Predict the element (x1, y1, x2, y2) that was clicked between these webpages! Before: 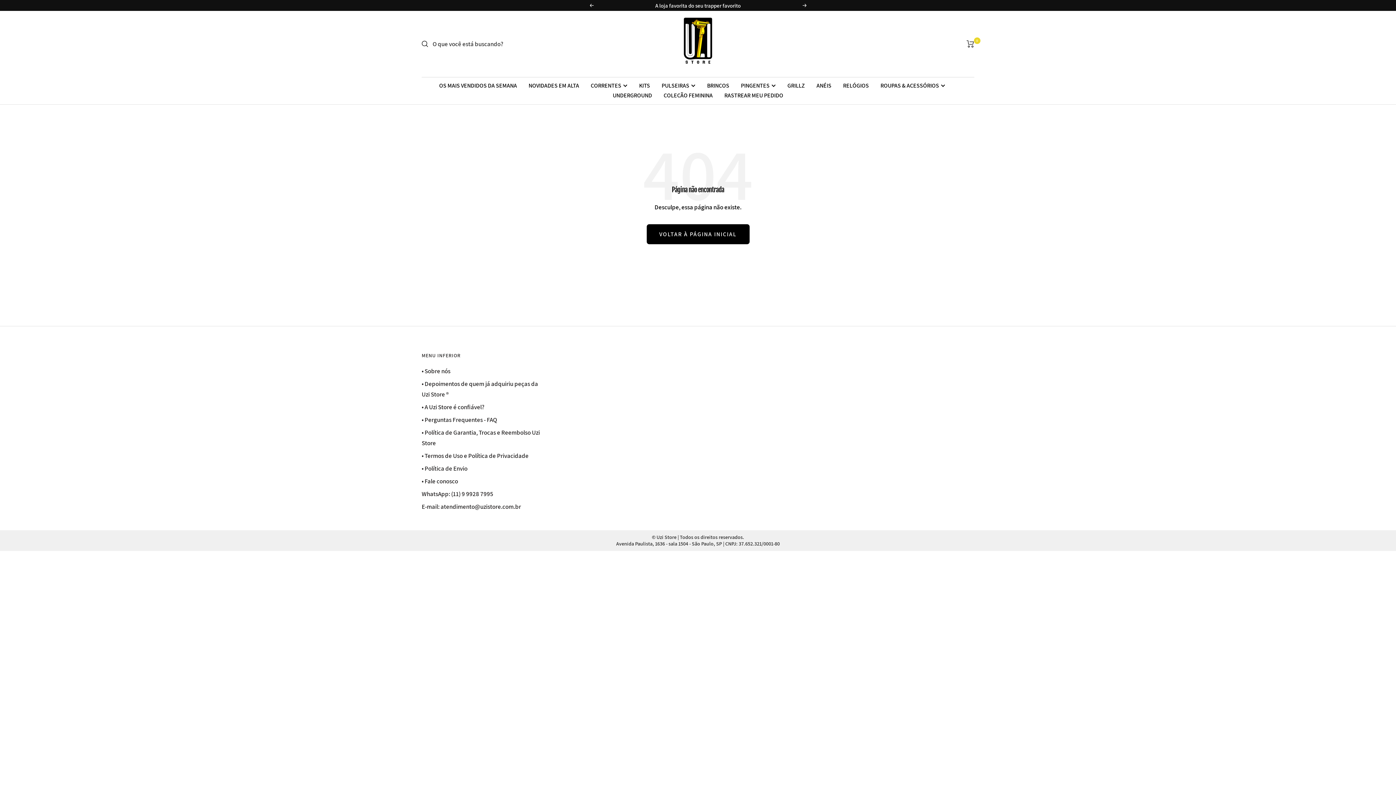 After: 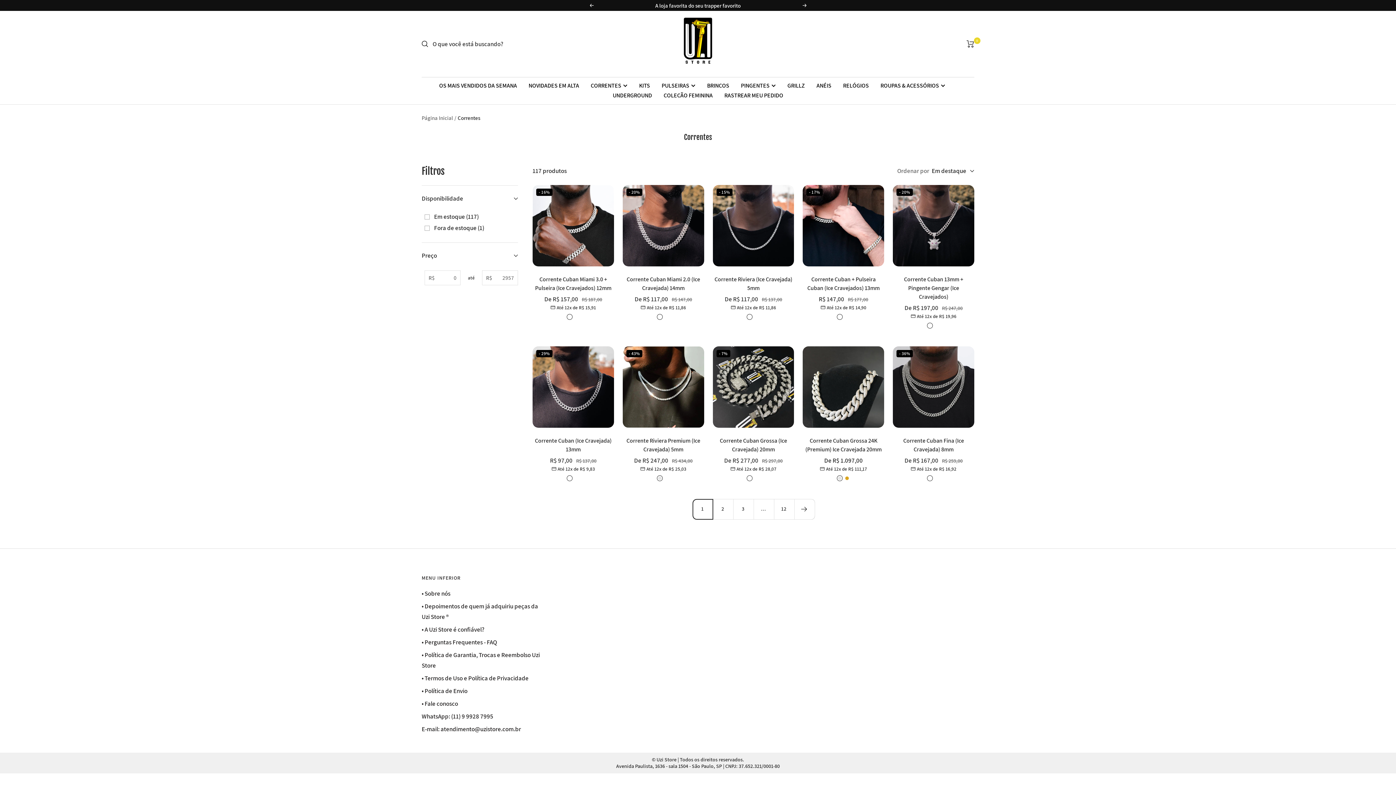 Action: label: CORRENTES bbox: (590, 80, 627, 90)